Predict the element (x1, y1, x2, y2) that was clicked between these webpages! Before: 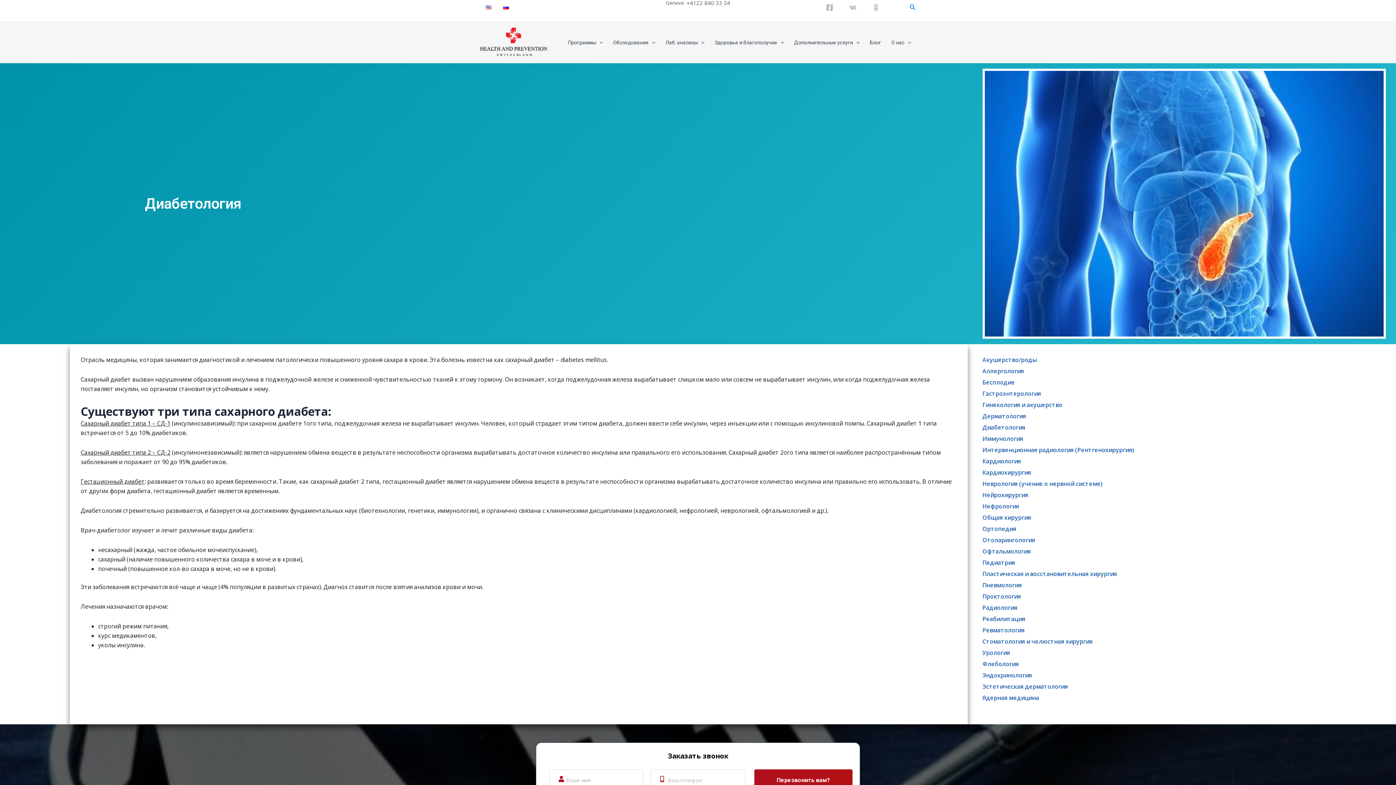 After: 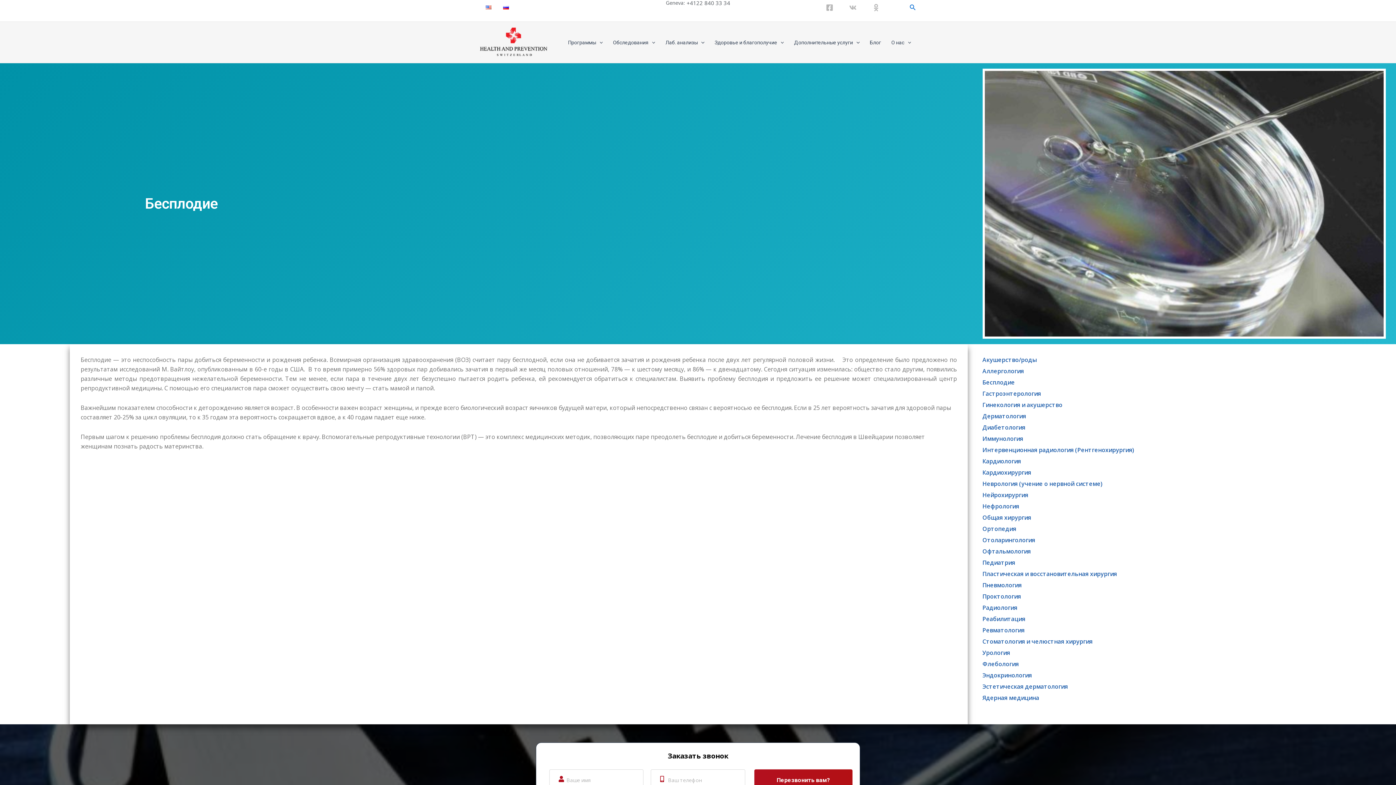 Action: label: Бесплодие bbox: (982, 377, 1379, 387)